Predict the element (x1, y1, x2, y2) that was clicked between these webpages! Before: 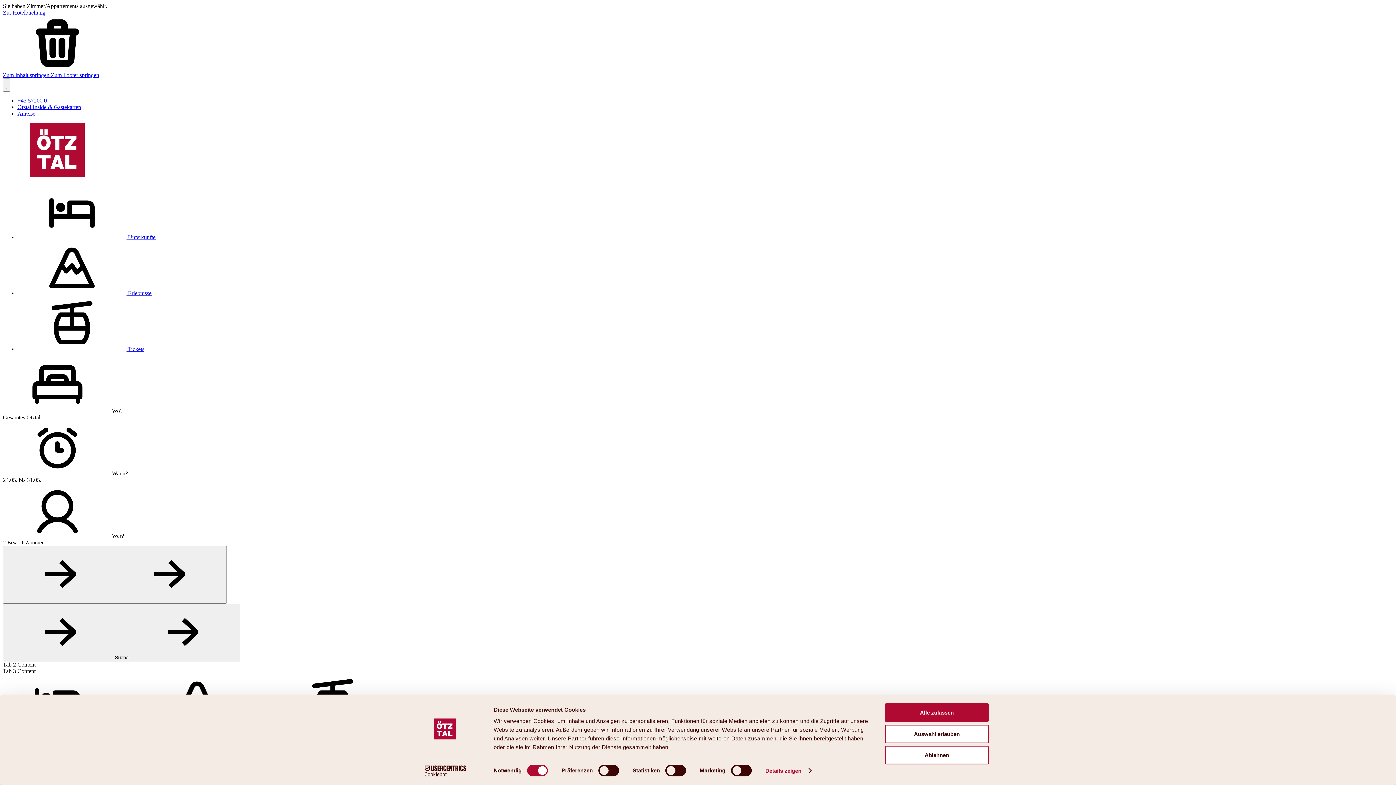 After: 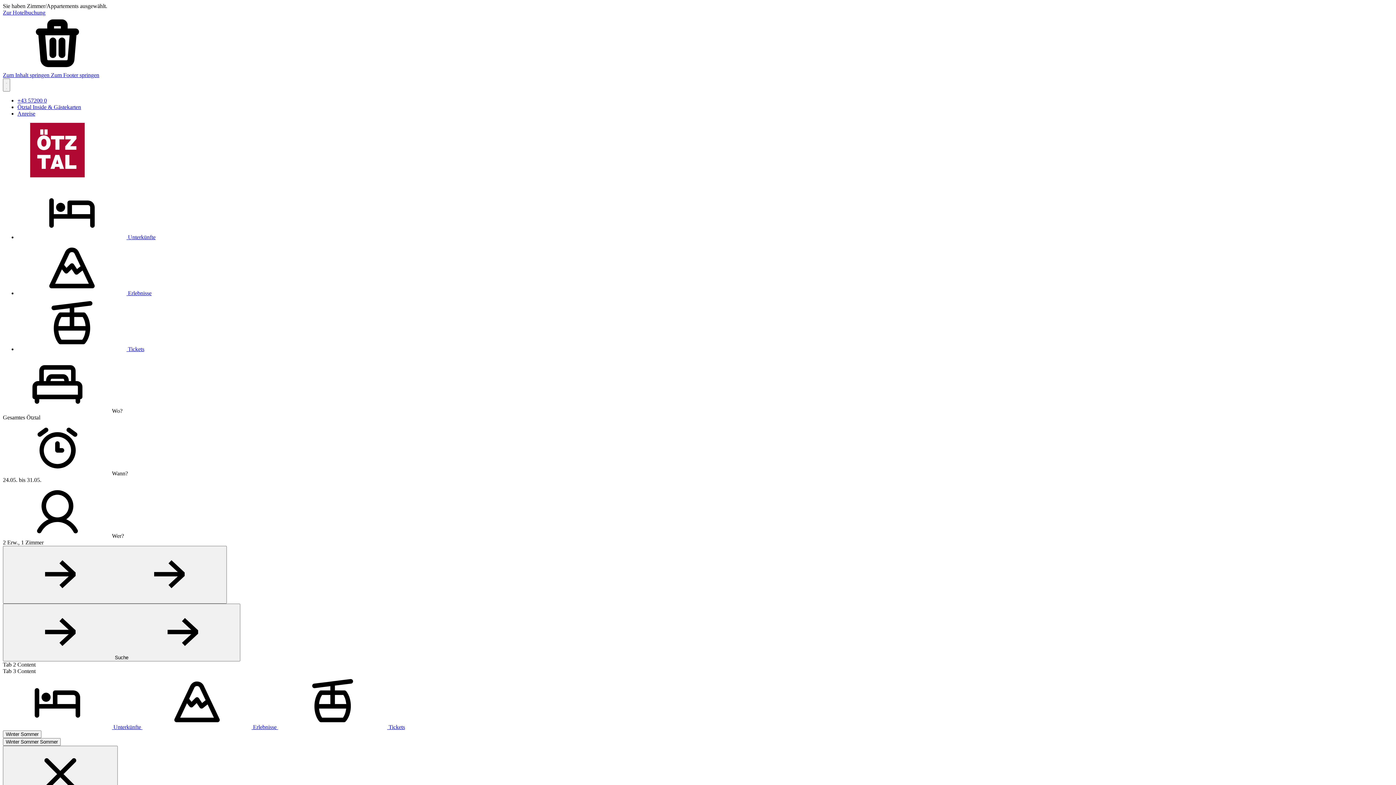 Action: bbox: (885, 725, 989, 743) label: Auswahl erlauben